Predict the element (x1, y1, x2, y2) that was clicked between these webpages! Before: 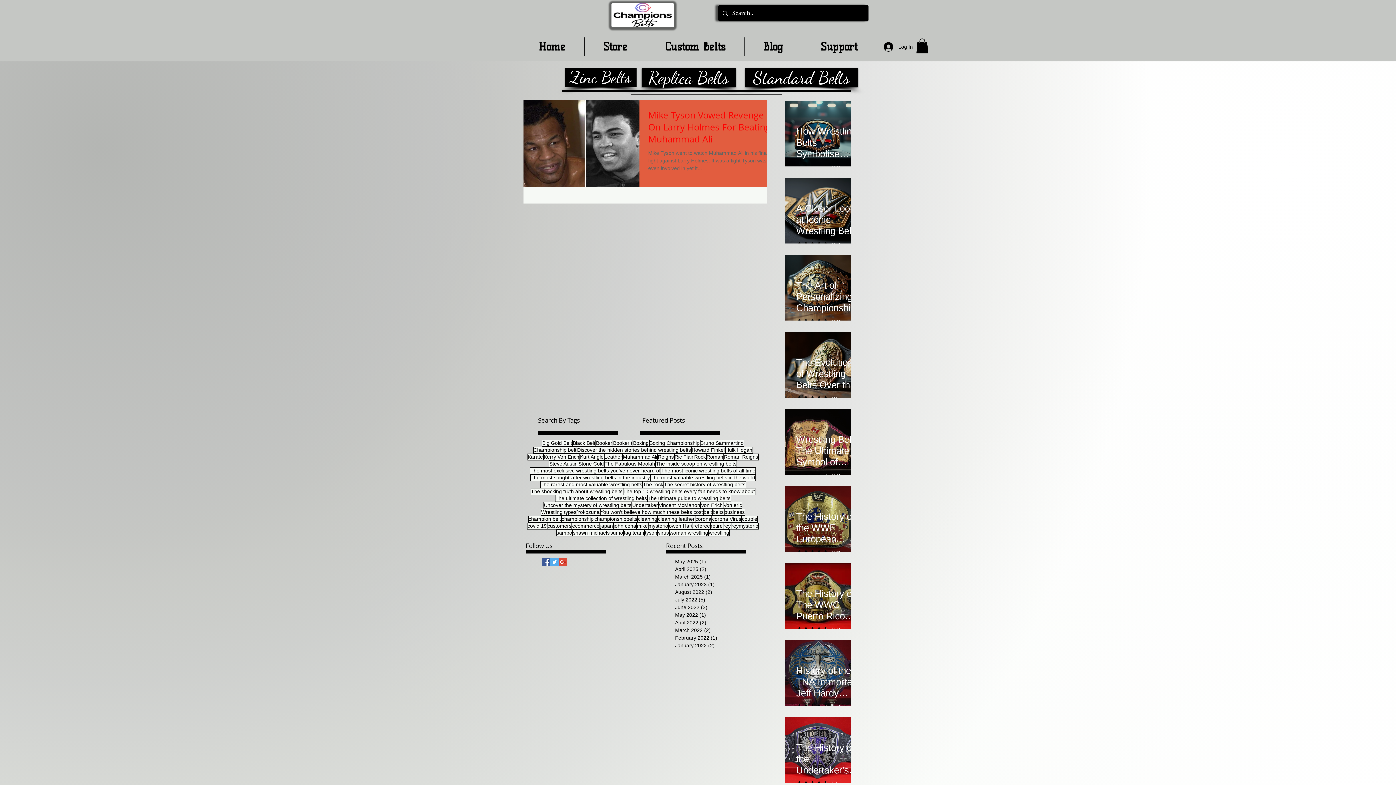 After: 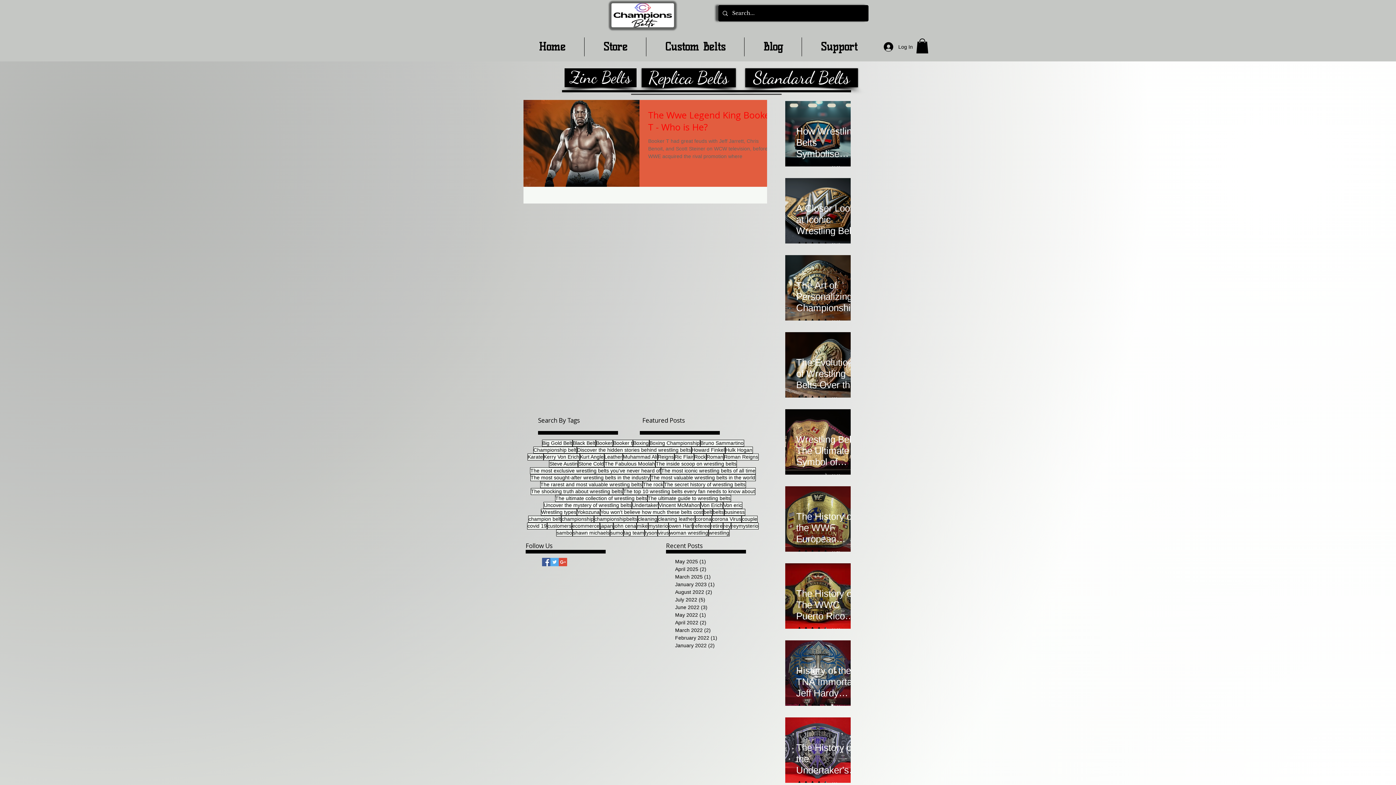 Action: label: Booker t bbox: (612, 439, 632, 446)